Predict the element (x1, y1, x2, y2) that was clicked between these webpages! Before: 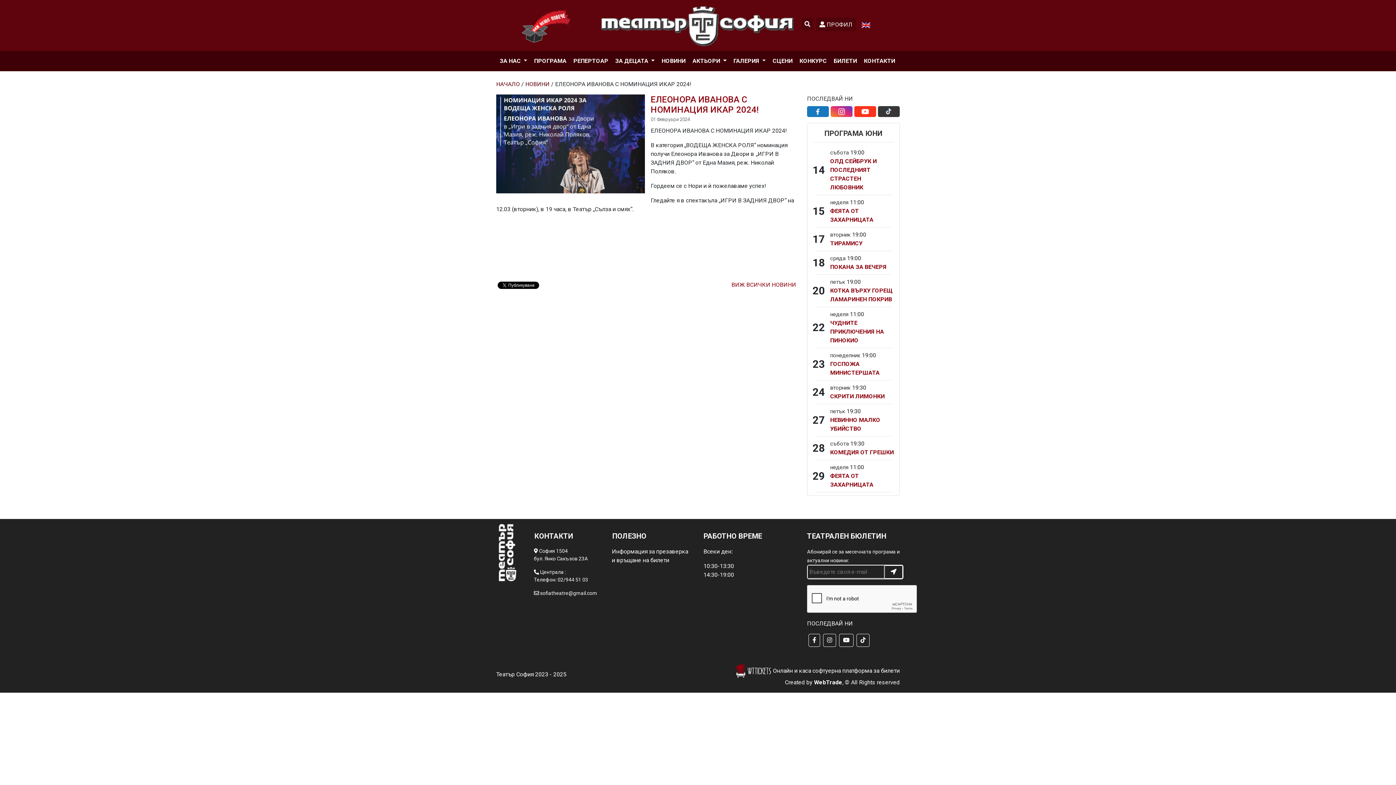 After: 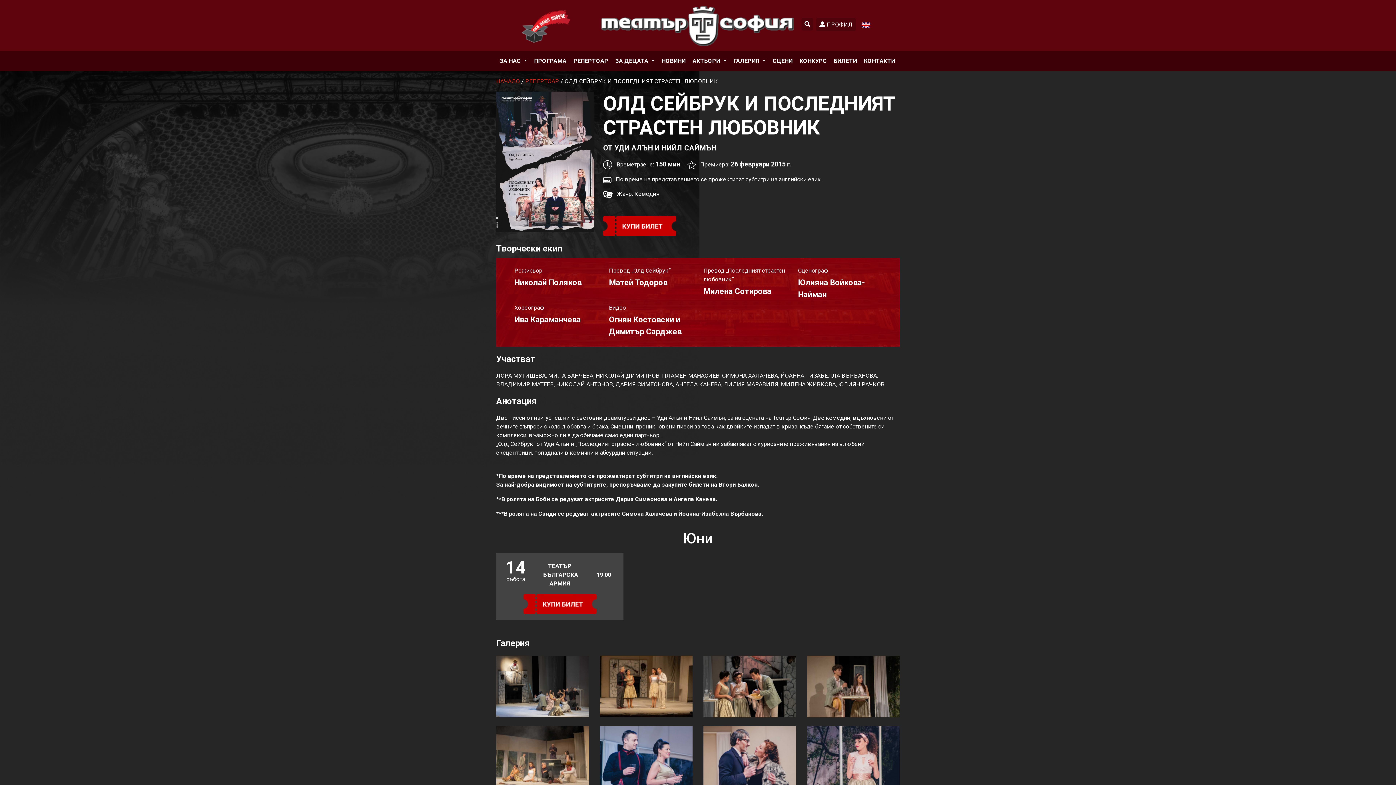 Action: bbox: (830, 154, 877, 190) label: ОЛД СЕЙБРУК И ПОСЛЕДНИЯТ СТРАСТЕН ЛЮБОВНИК